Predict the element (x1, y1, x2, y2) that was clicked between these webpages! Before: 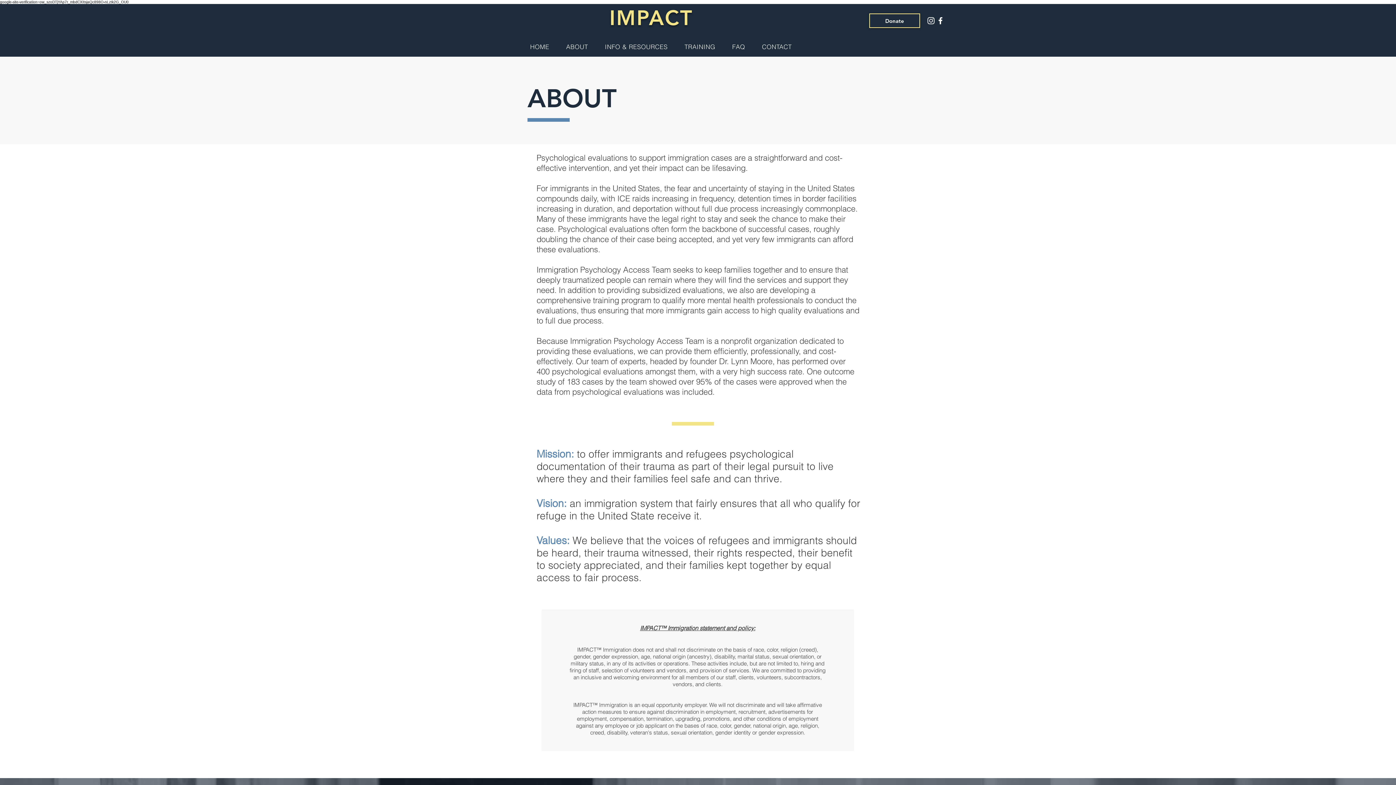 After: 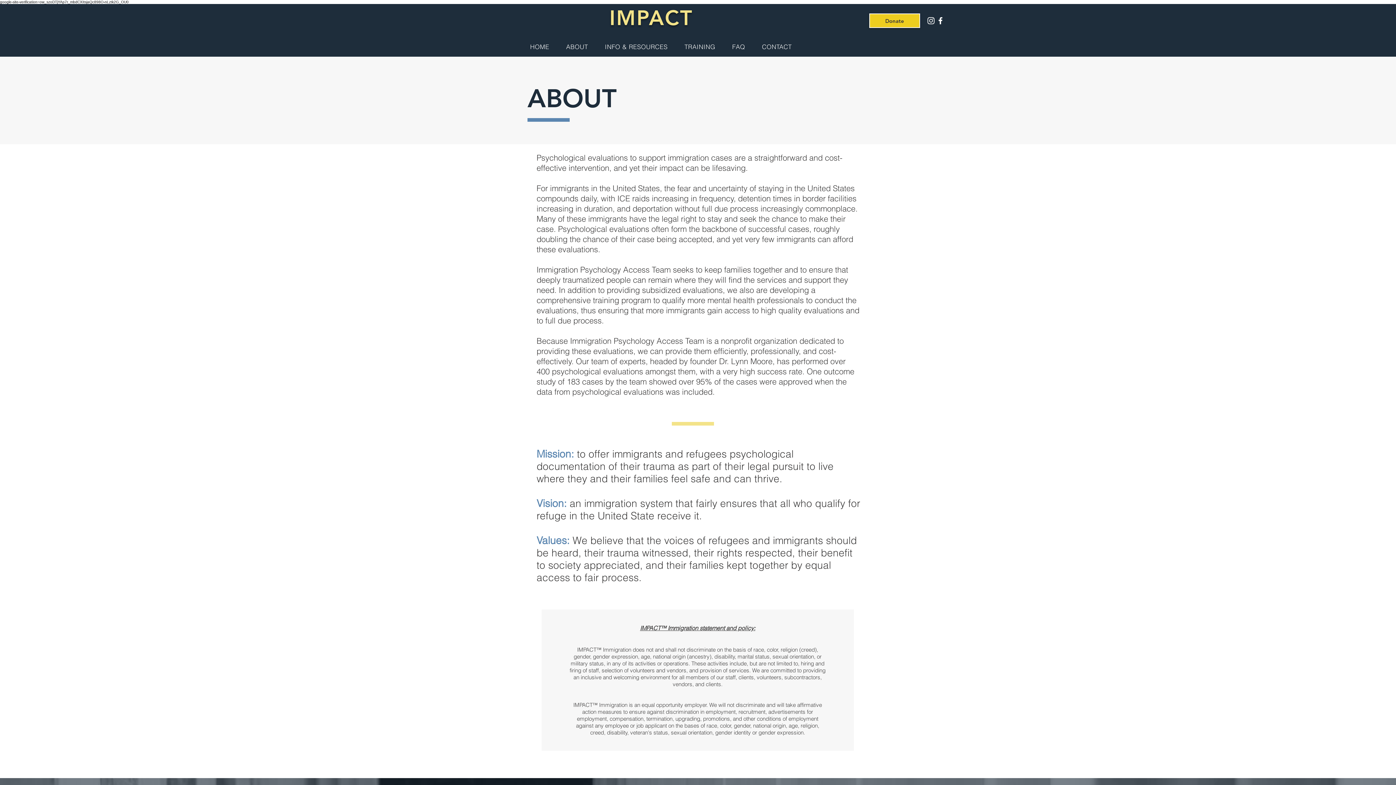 Action: label: Donate bbox: (869, 13, 920, 28)